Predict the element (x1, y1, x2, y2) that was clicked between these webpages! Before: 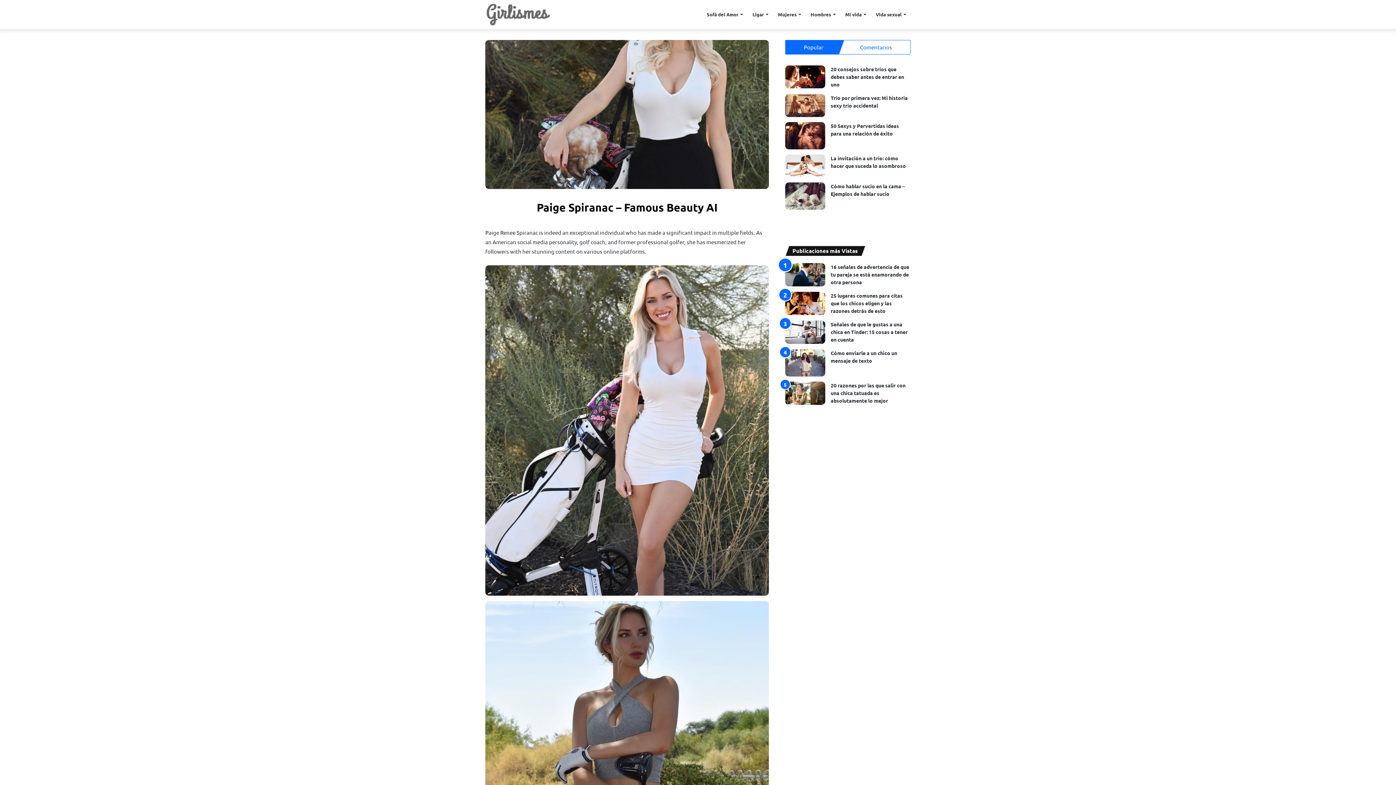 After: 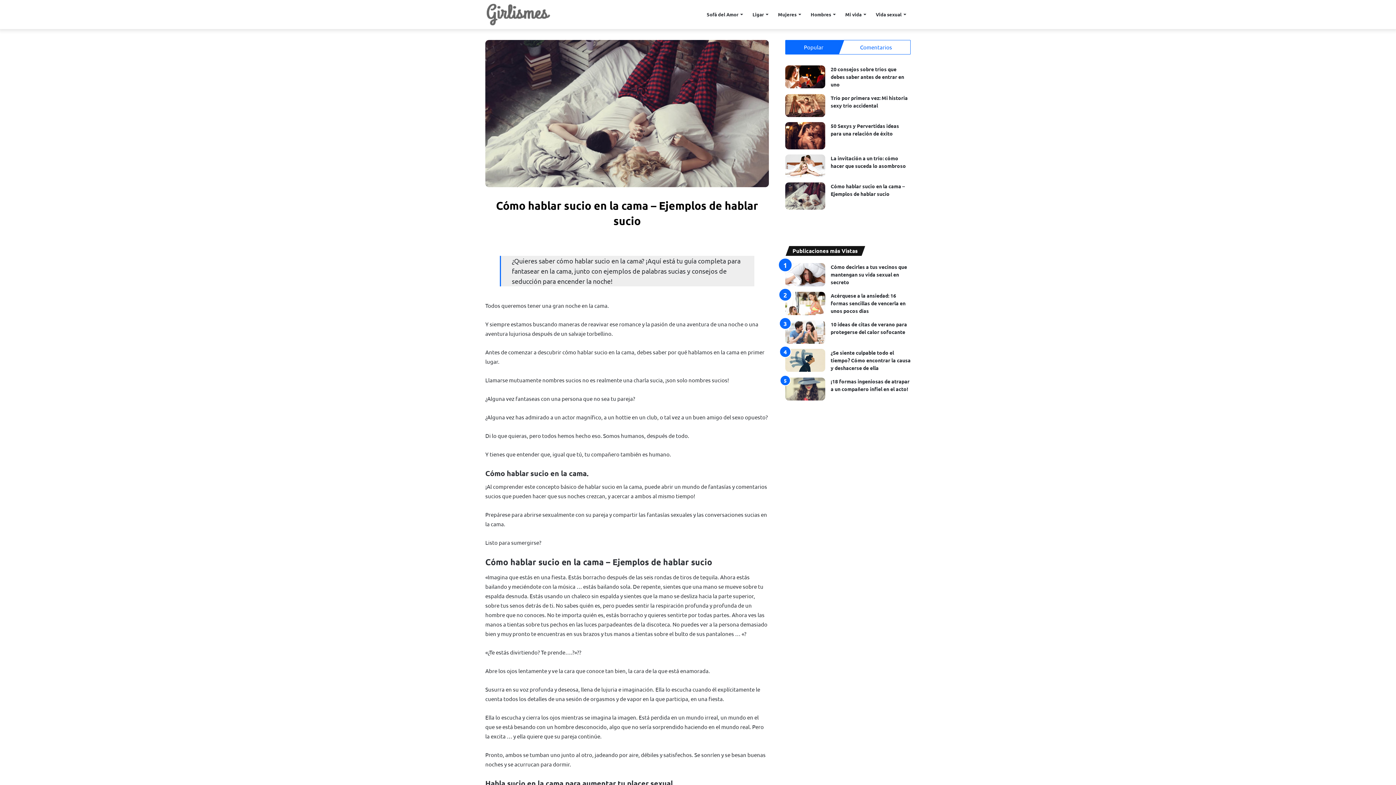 Action: bbox: (785, 182, 825, 209) label: Cómo hablar sucio en la cama – Ejemplos de hablar sucio